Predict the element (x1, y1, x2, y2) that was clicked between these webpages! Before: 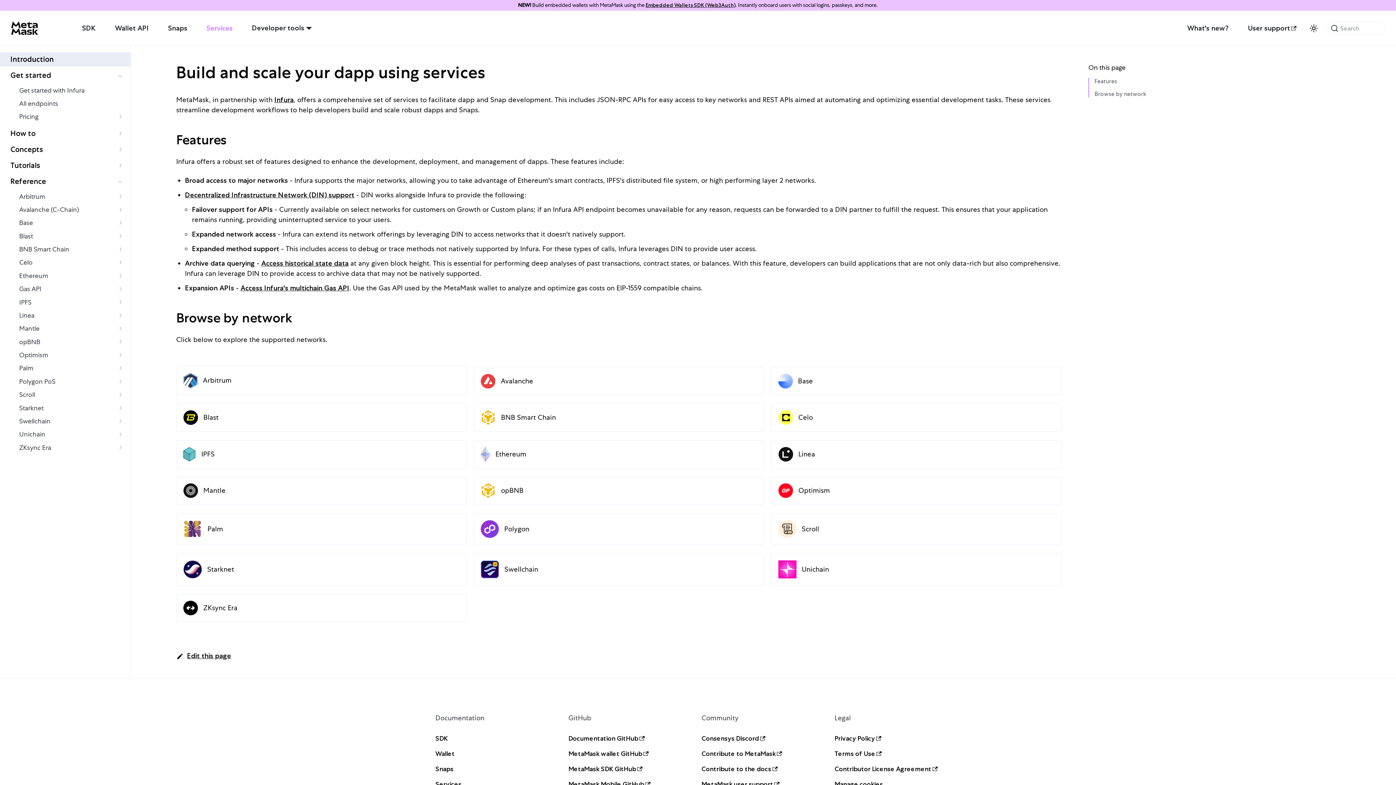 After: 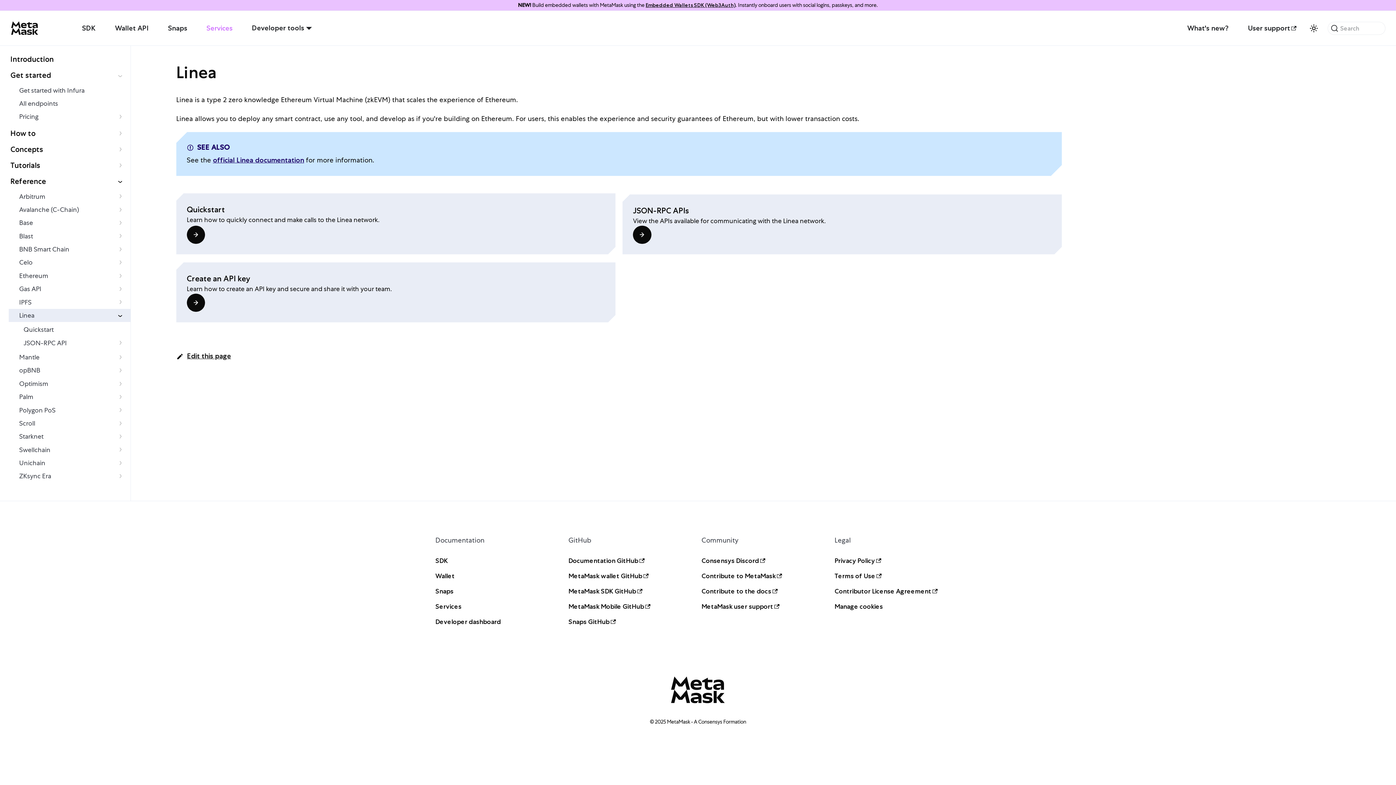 Action: label: Linea bbox: (771, 440, 1062, 468)